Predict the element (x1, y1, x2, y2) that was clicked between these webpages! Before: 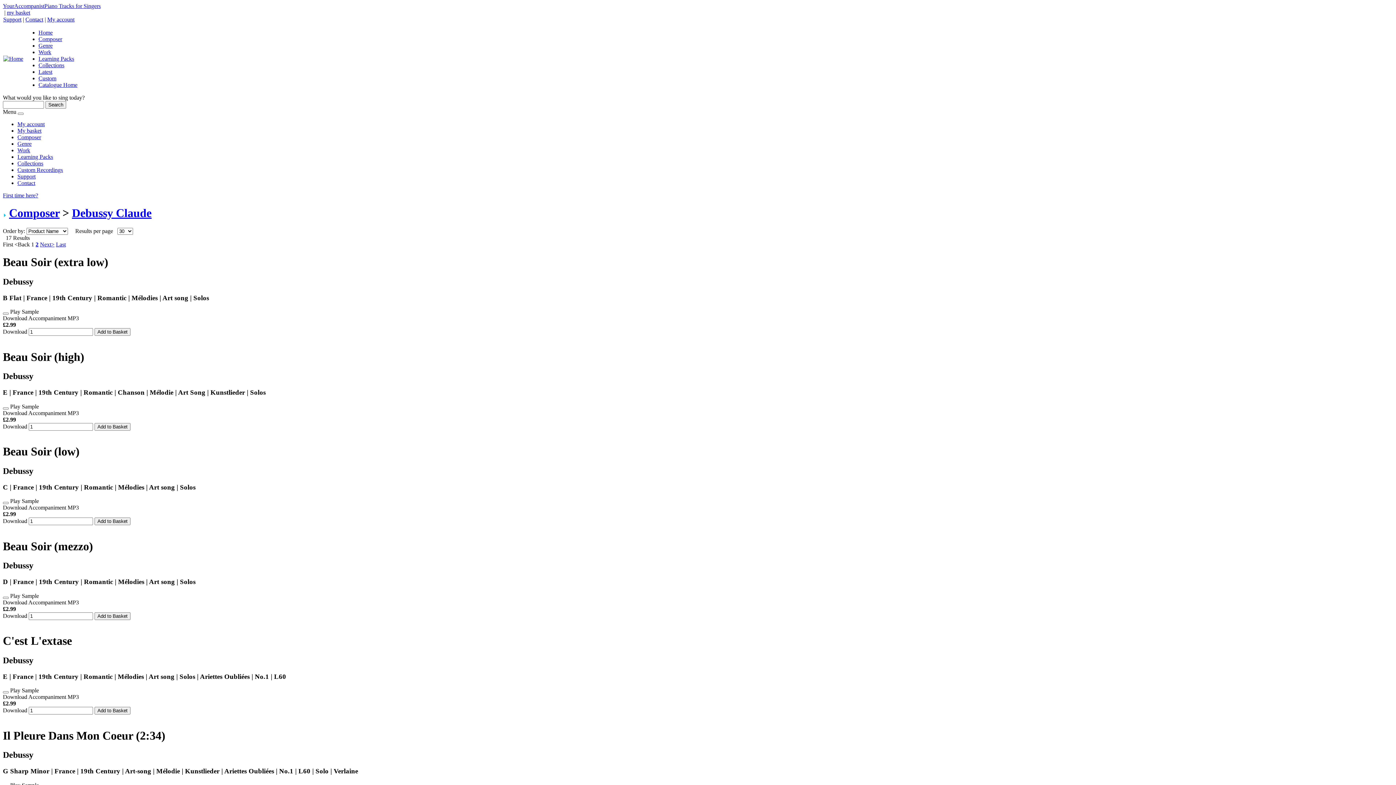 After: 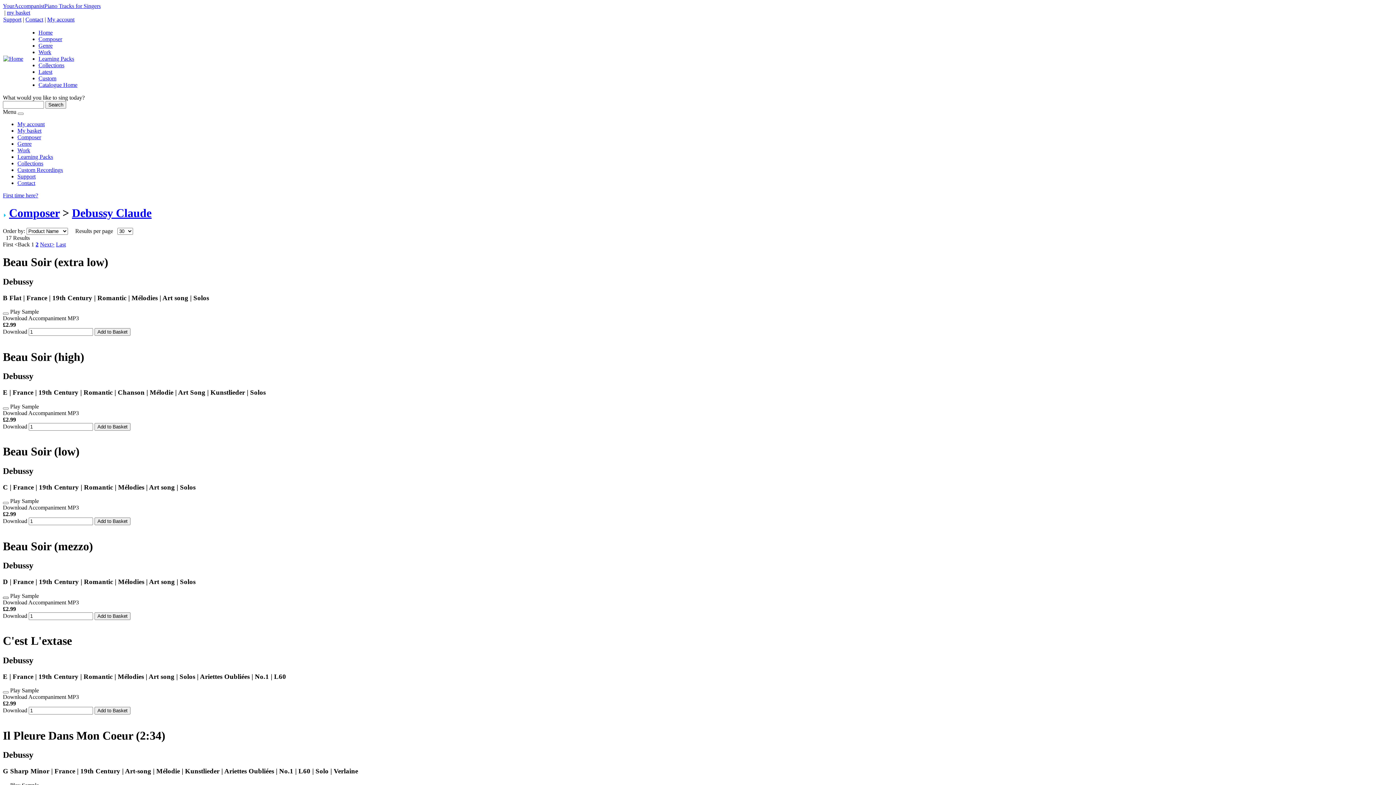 Action: bbox: (2, 597, 8, 599)